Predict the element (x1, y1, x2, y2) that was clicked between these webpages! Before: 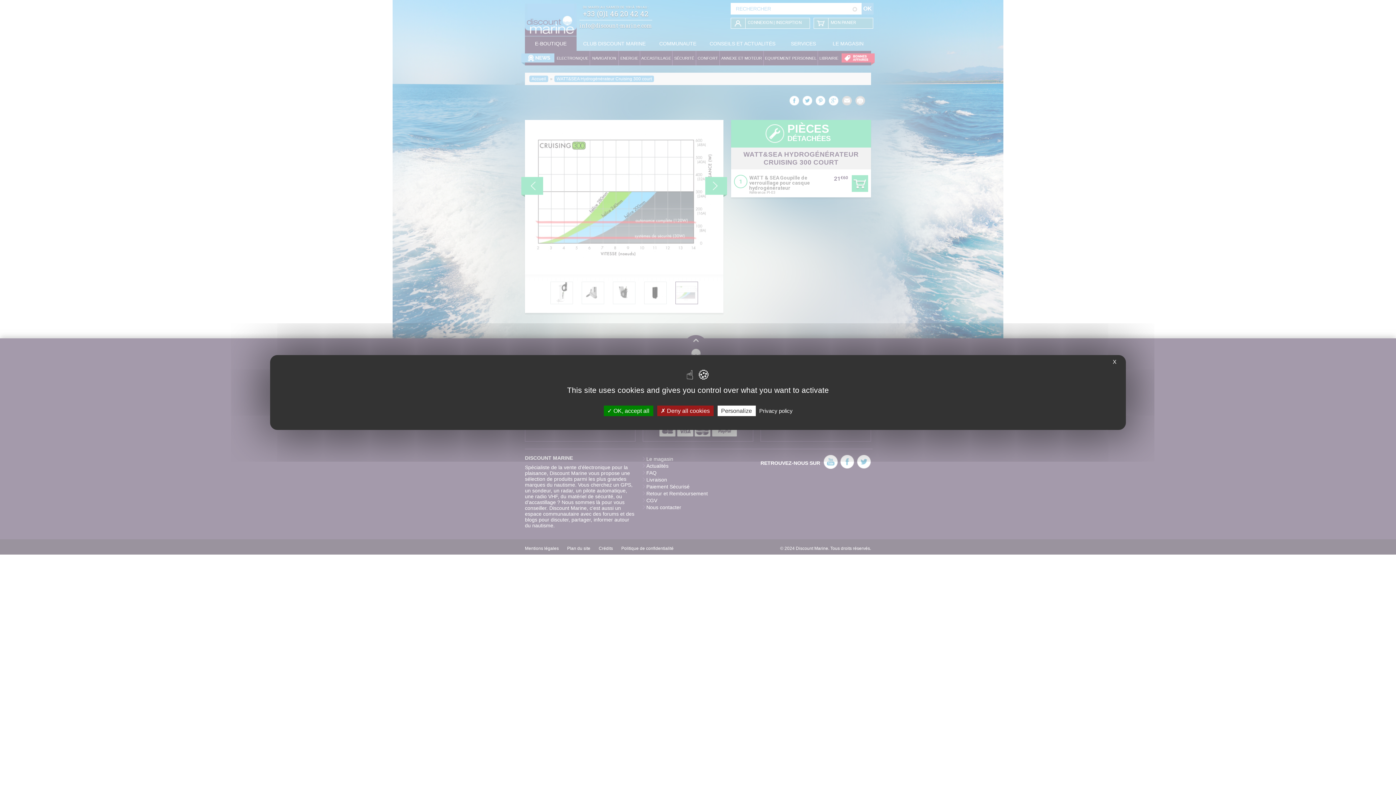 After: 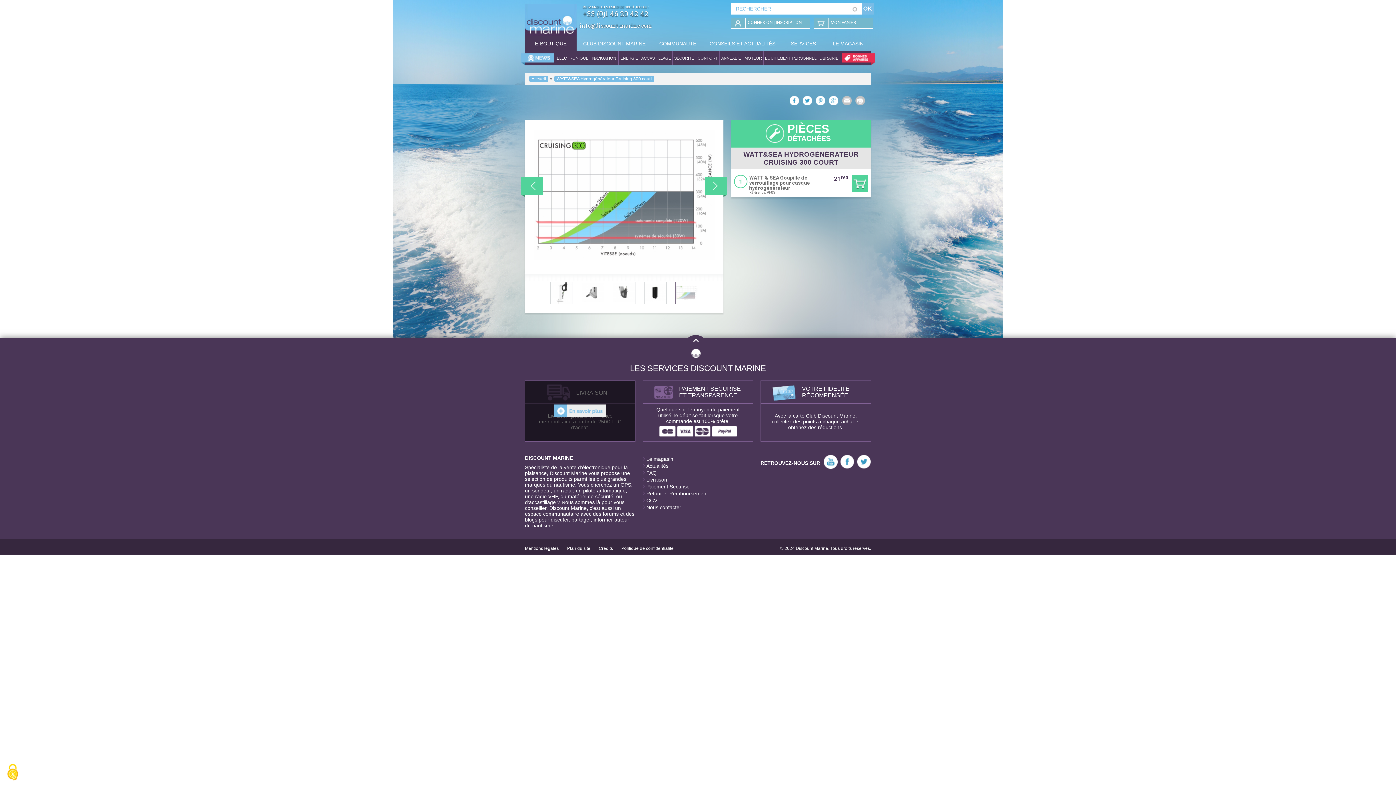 Action: label:  OK, accept all bbox: (603, 405, 653, 416)